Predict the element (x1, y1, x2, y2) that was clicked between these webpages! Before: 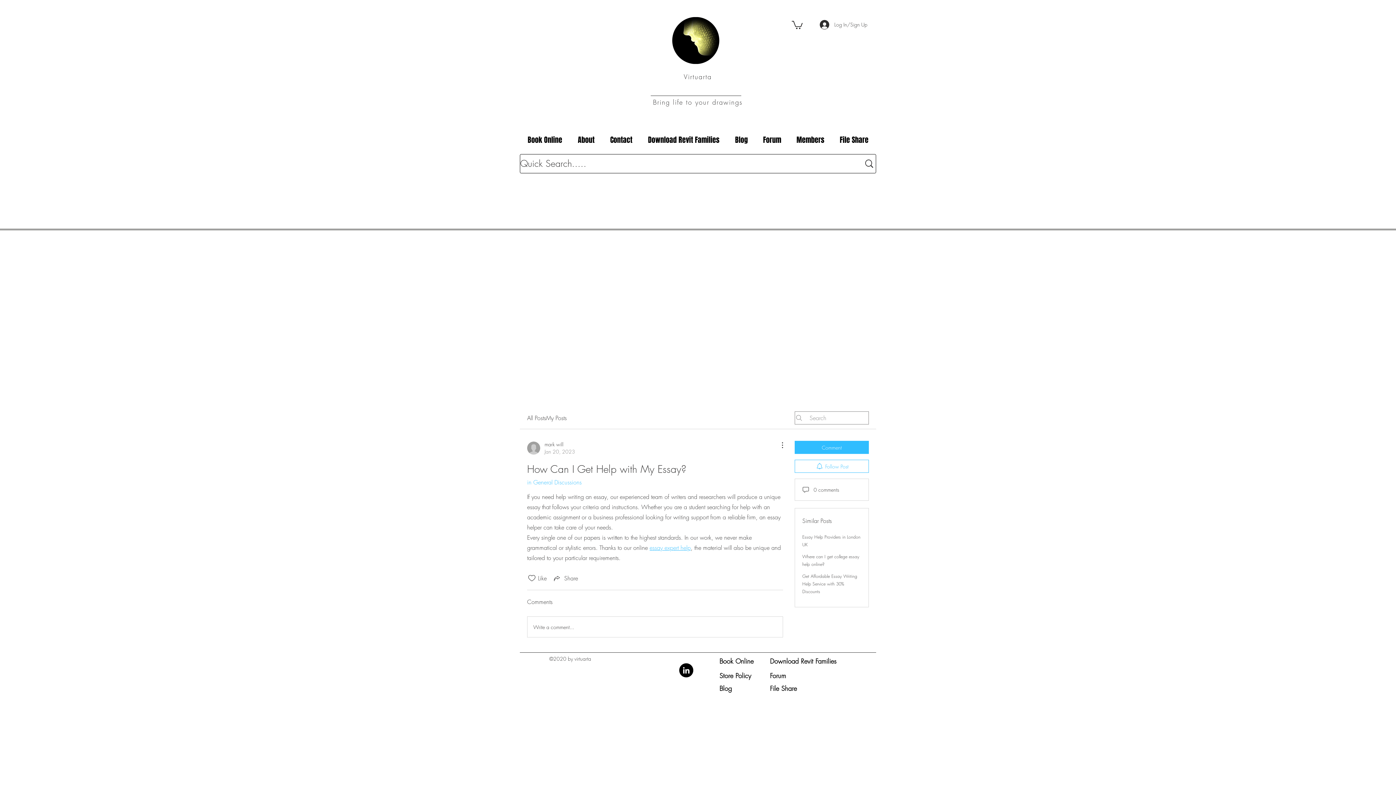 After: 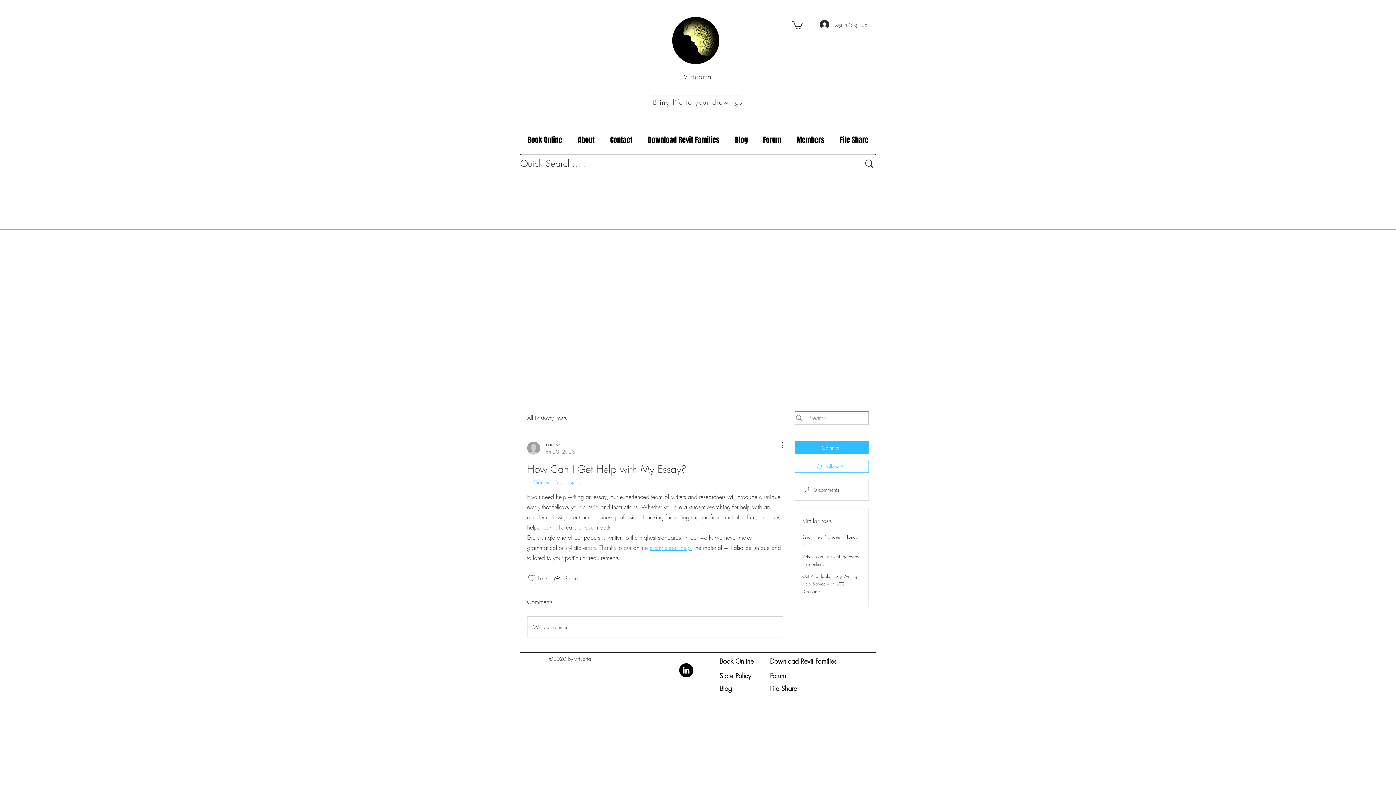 Action: bbox: (527, 574, 536, 582) label: Likes icon unchecked